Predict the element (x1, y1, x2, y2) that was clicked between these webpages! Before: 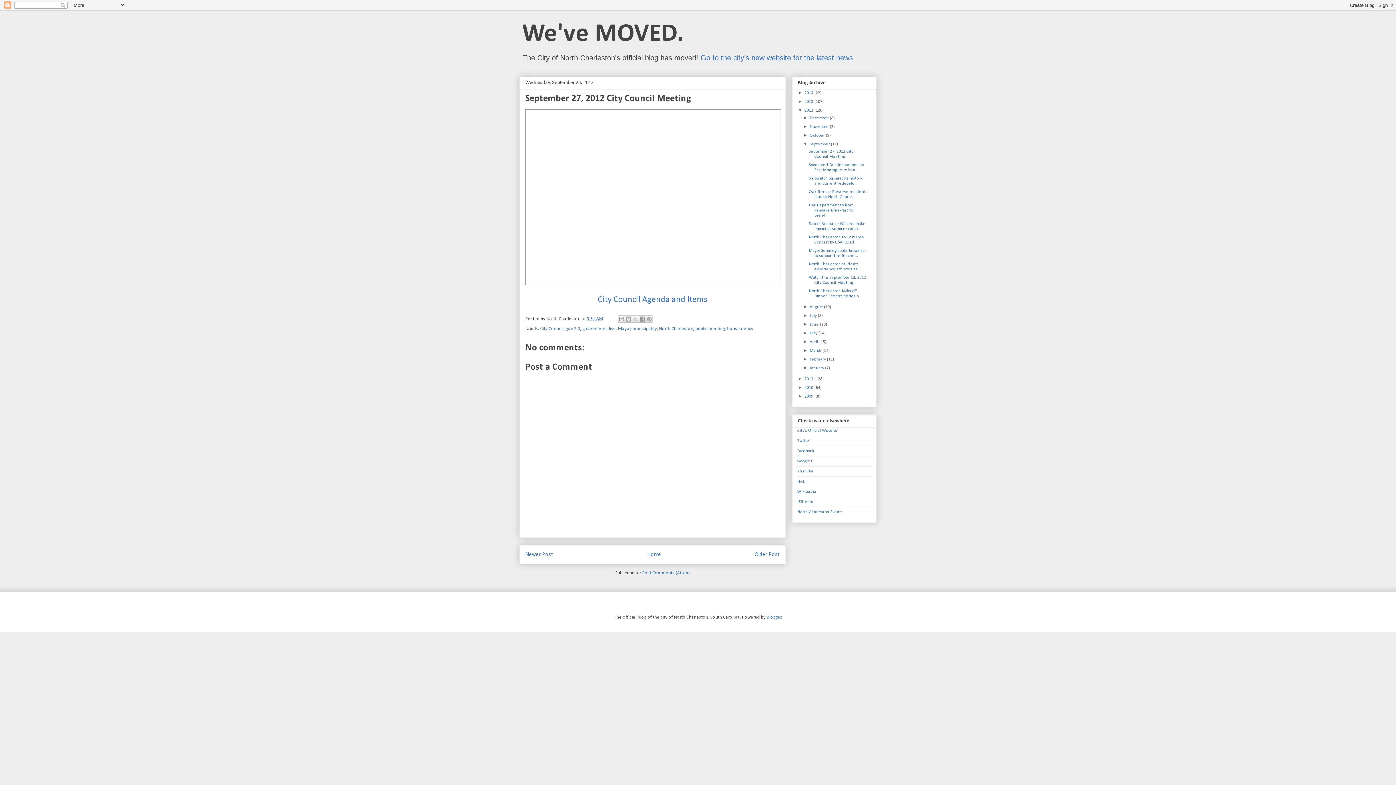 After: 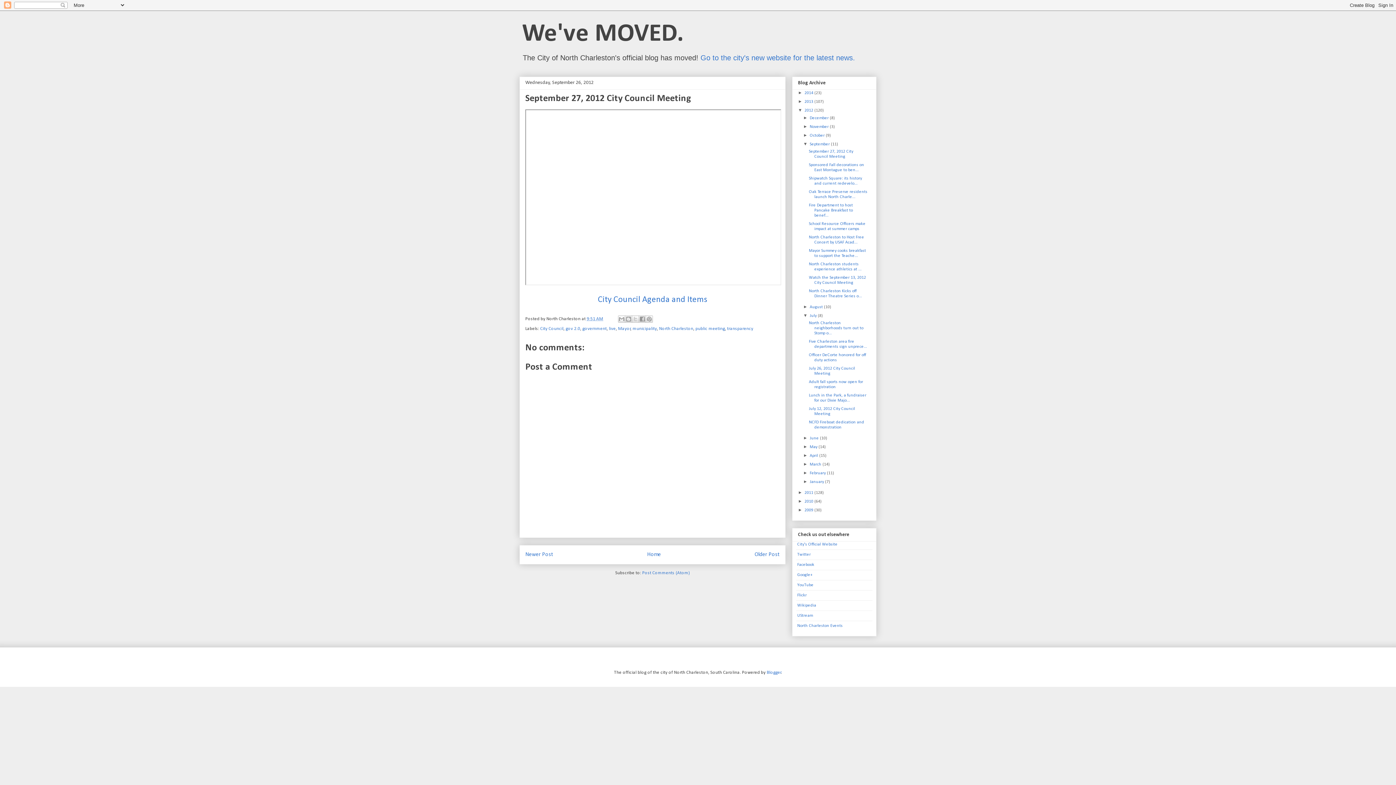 Action: bbox: (803, 313, 809, 318) label: ►  